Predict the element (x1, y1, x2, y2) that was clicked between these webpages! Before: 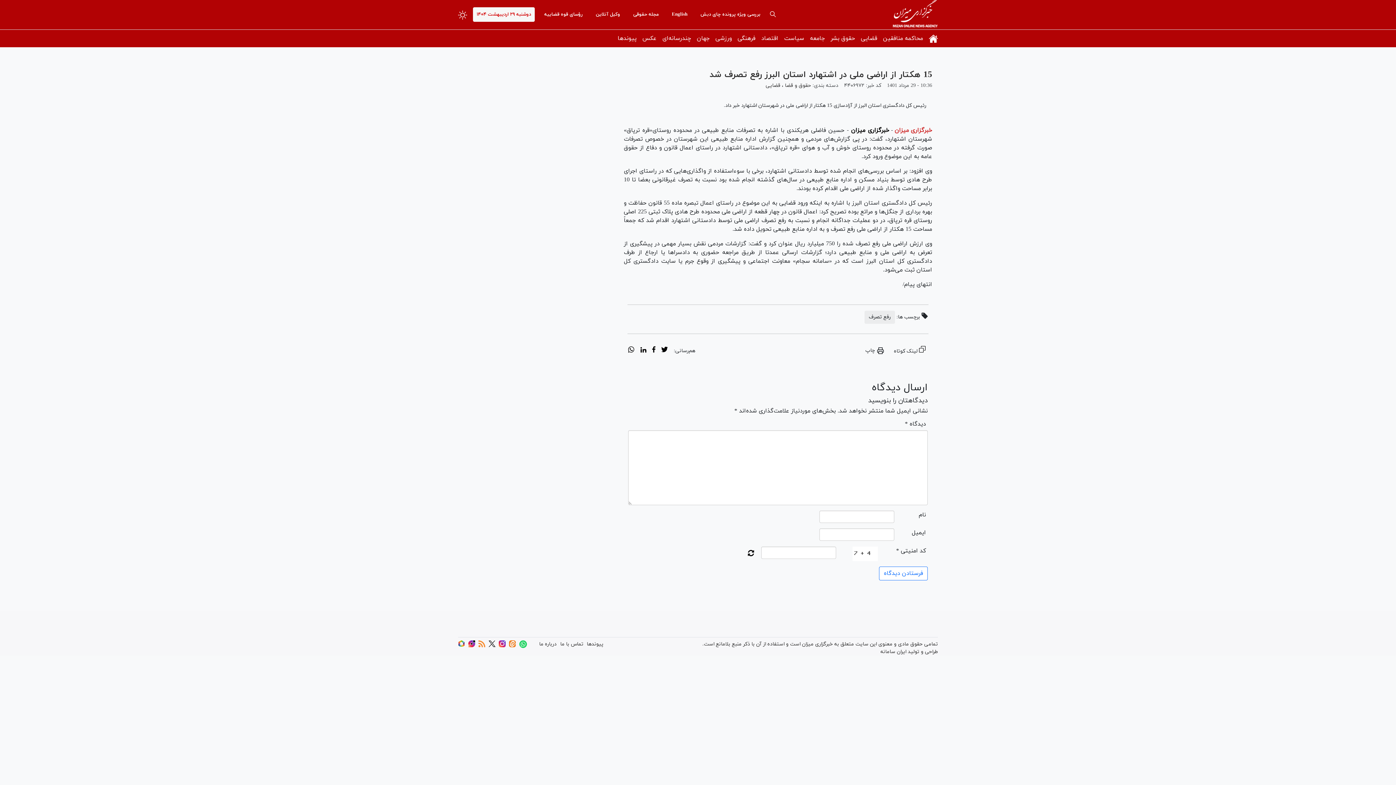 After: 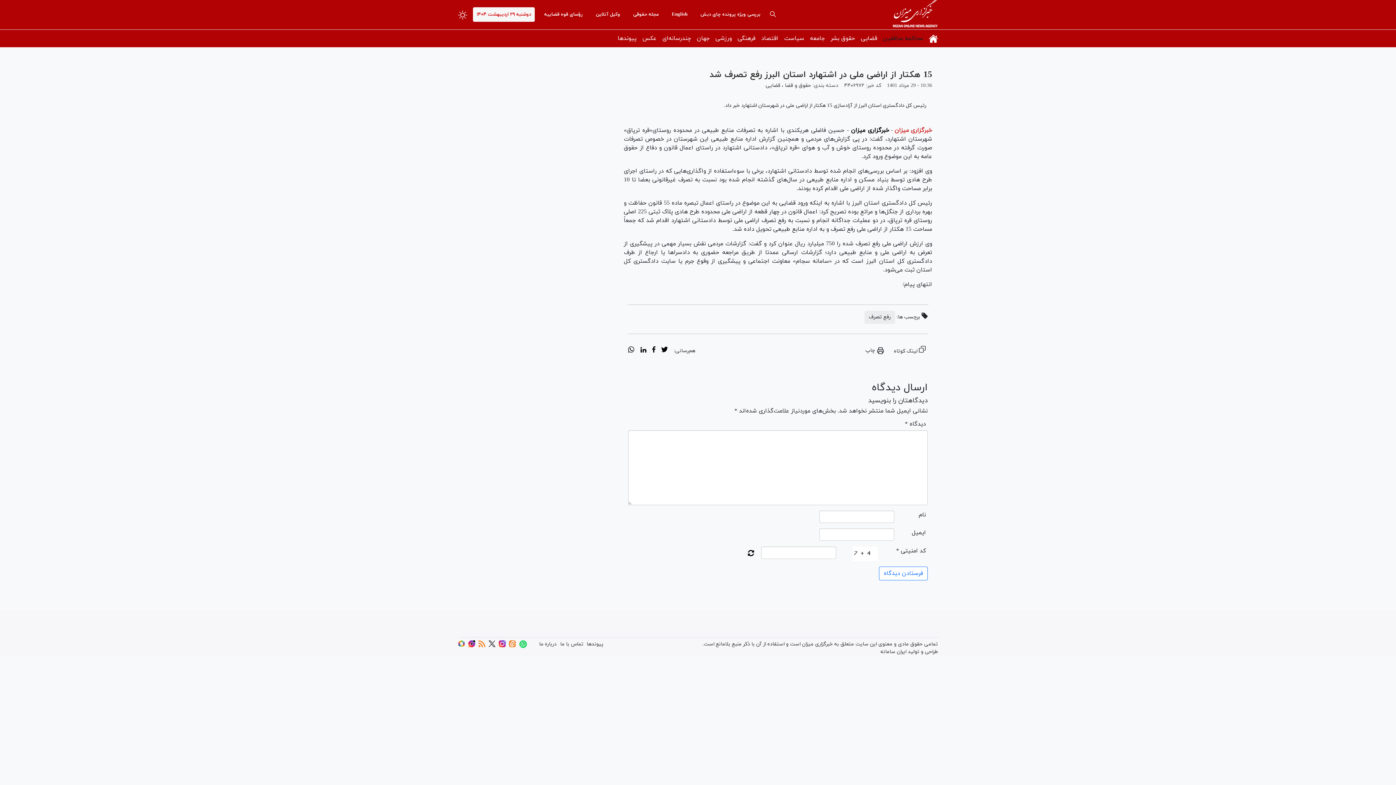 Action: label: محاکمه منافقین bbox: (880, 29, 926, 47)